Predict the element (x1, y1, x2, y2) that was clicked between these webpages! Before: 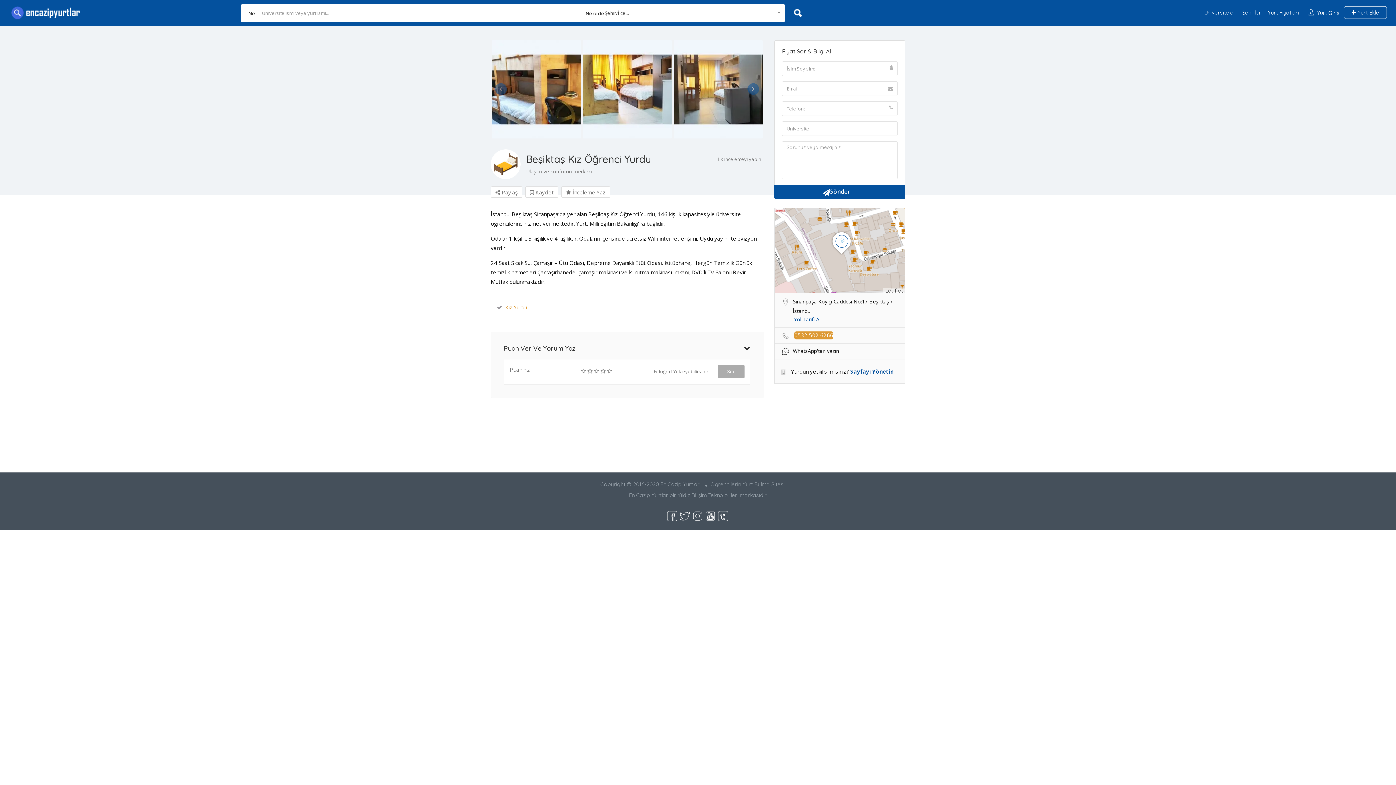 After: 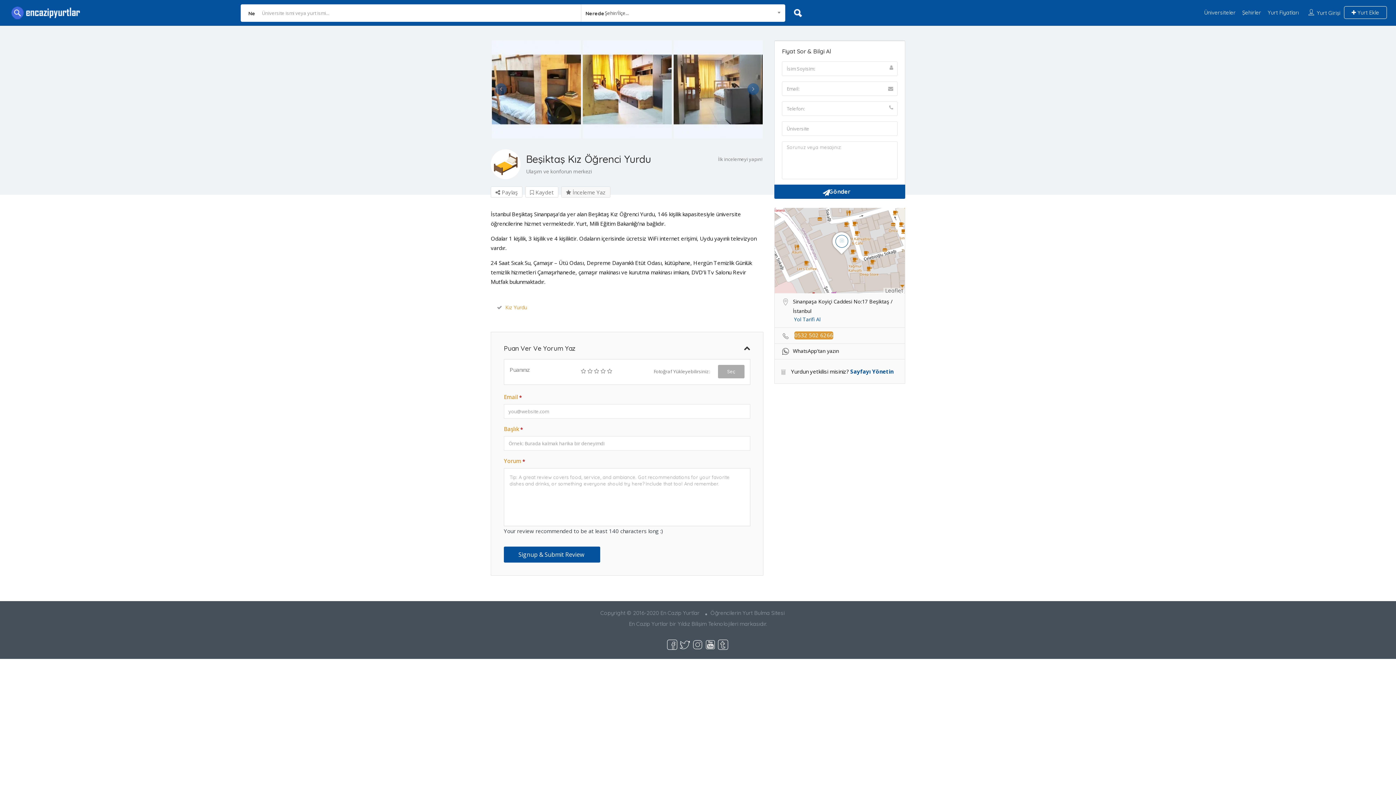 Action: bbox: (561, 186, 610, 197) label:  İnceleme Yaz